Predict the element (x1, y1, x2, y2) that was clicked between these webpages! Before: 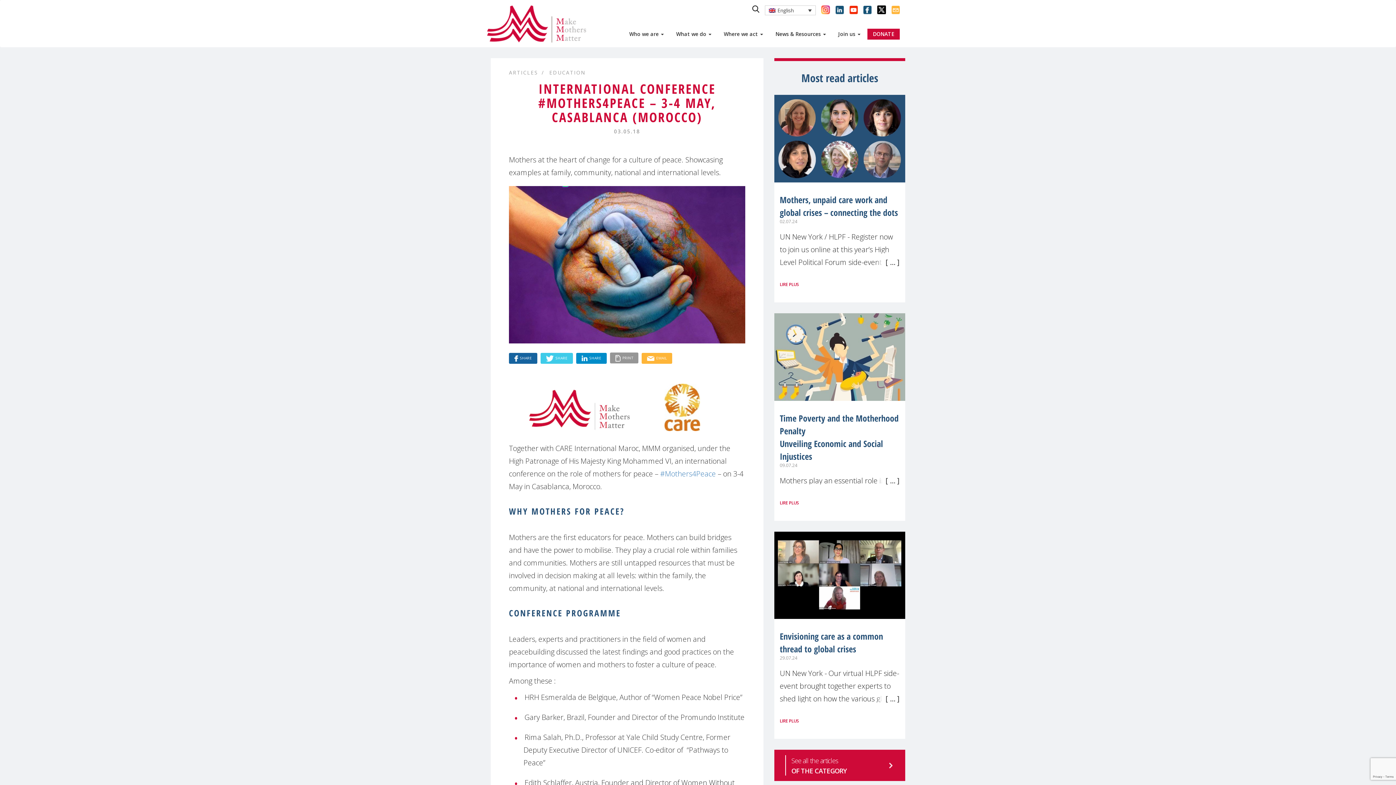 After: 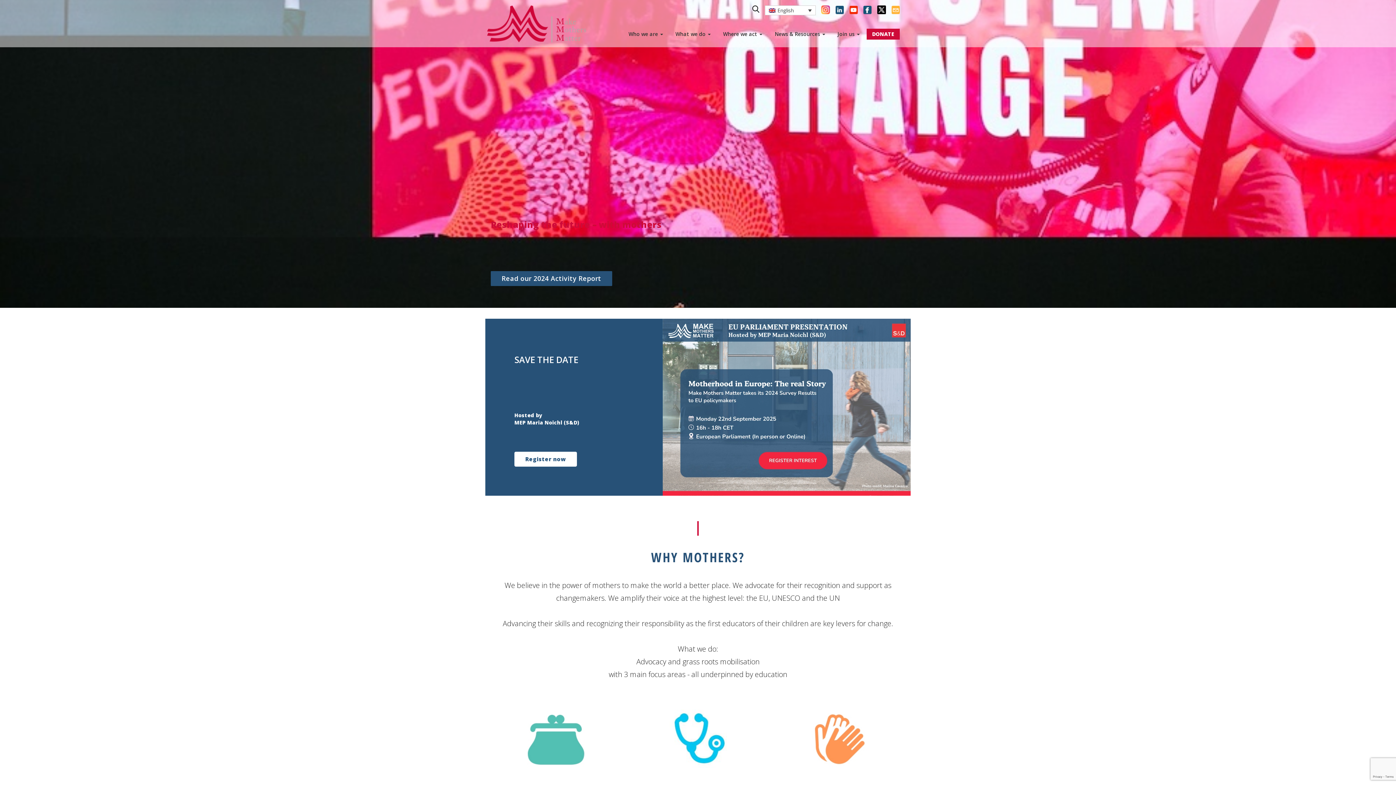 Action: bbox: (485, 0, 588, 44)